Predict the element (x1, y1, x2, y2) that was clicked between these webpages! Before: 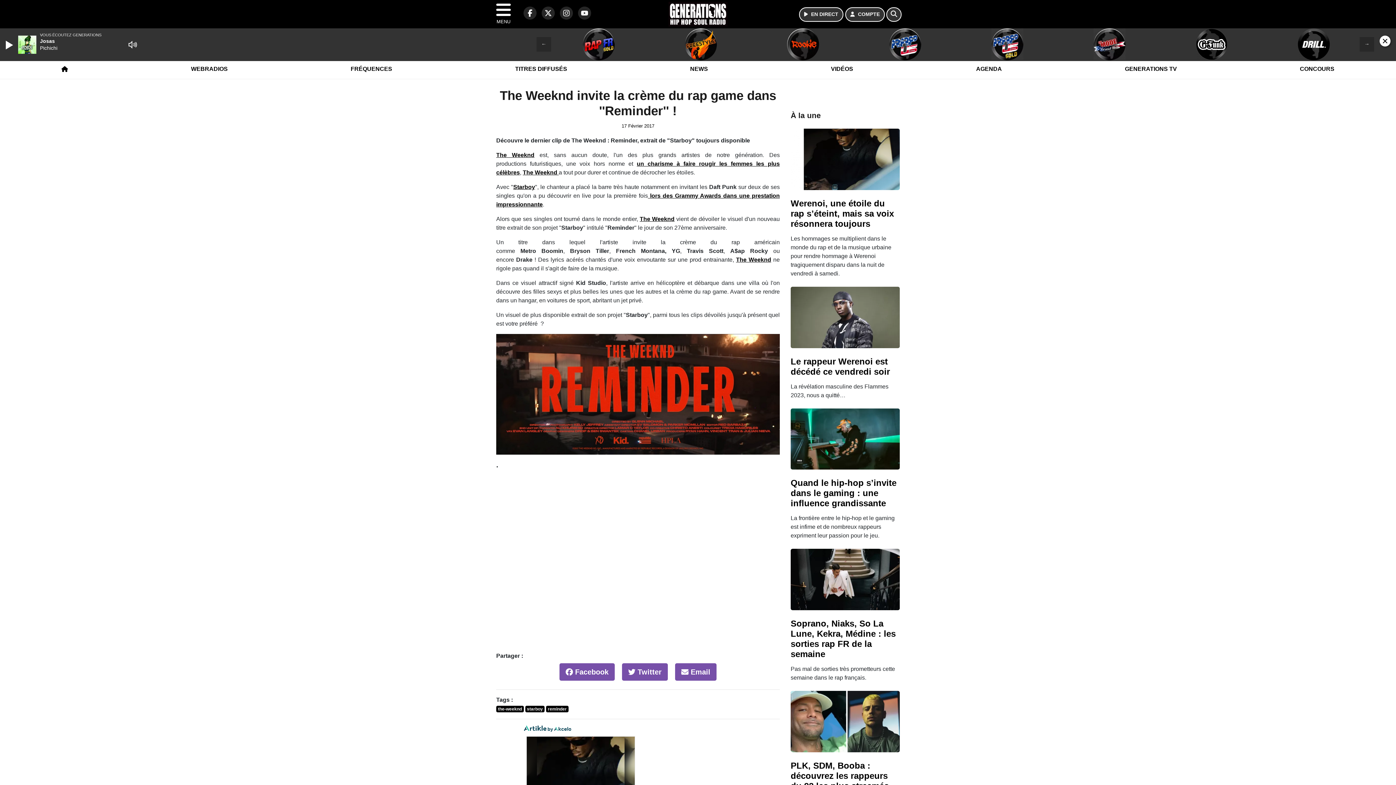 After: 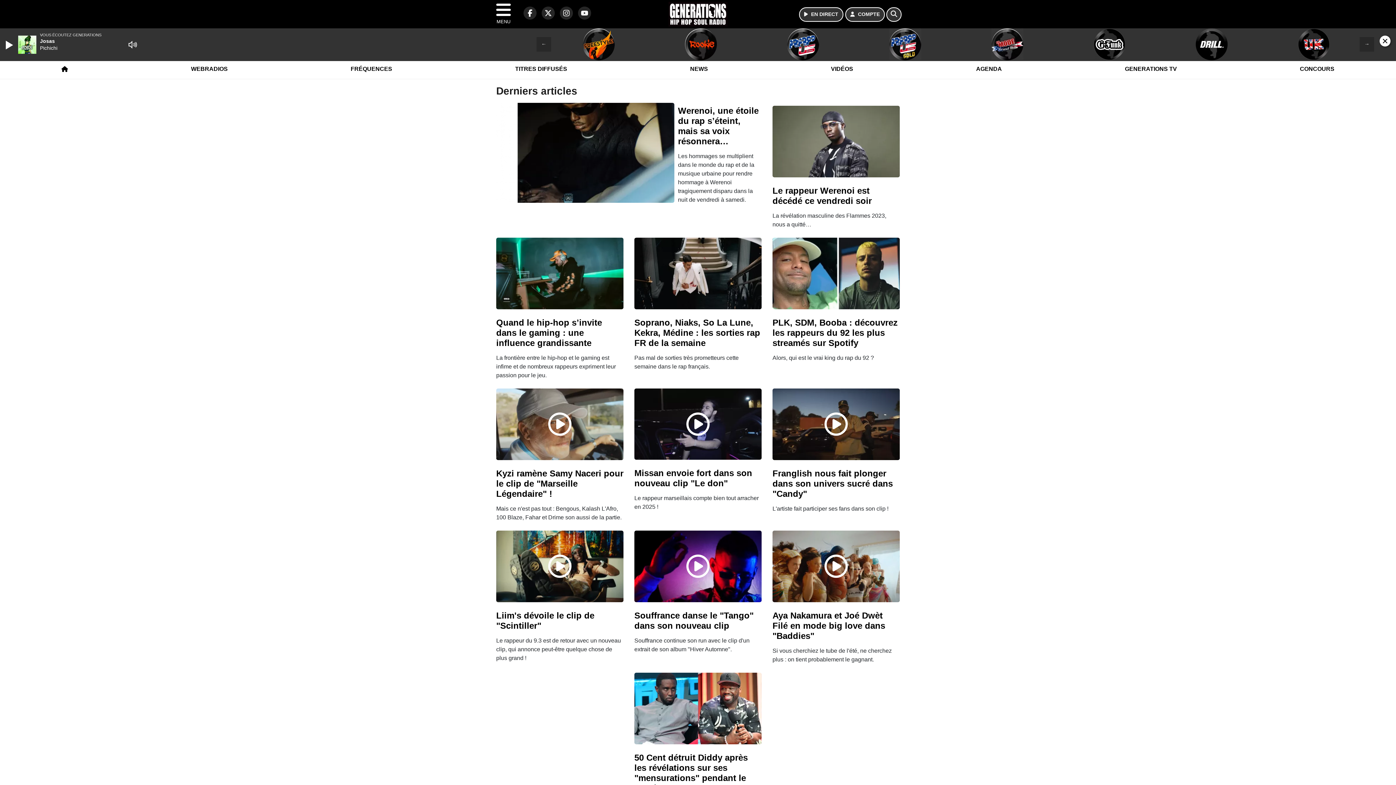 Action: bbox: (57, 59, 72, 78)